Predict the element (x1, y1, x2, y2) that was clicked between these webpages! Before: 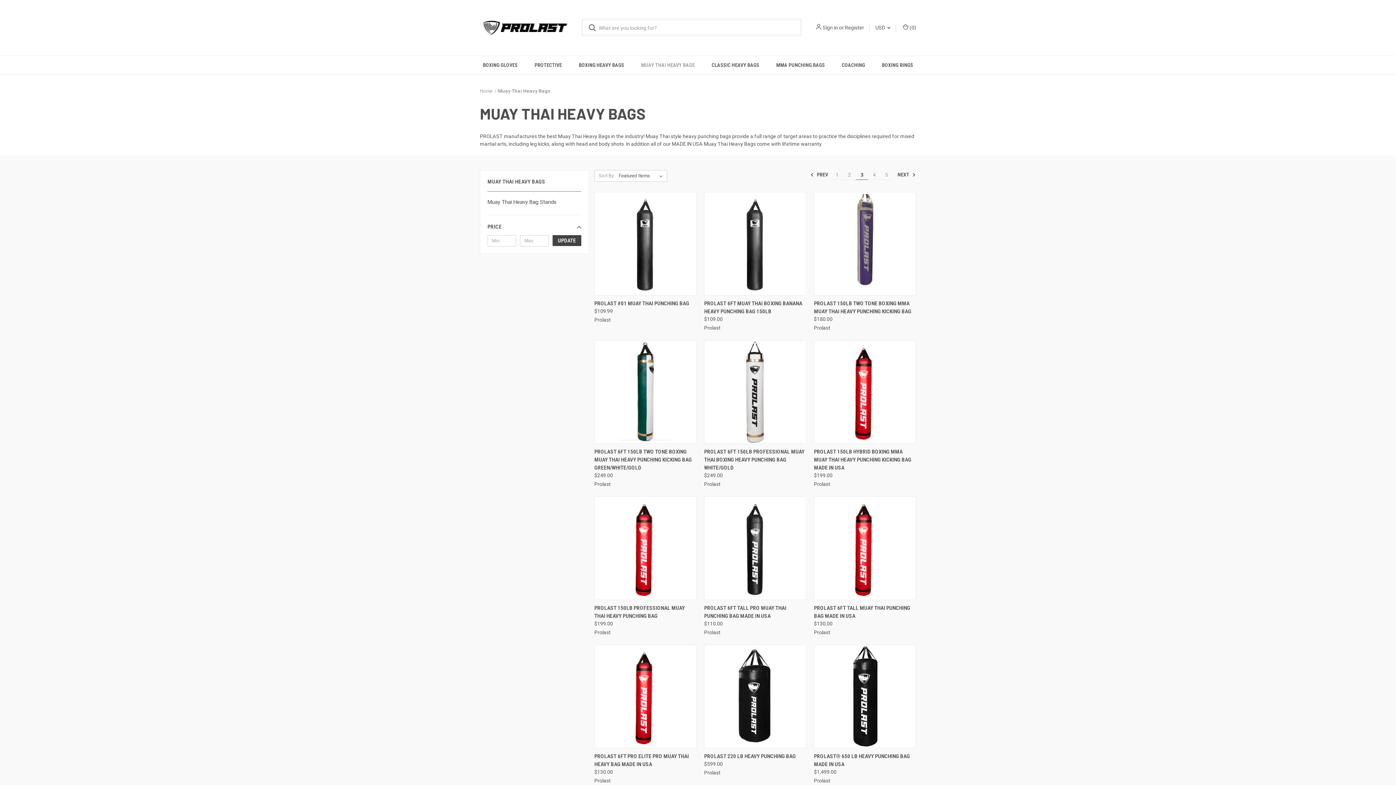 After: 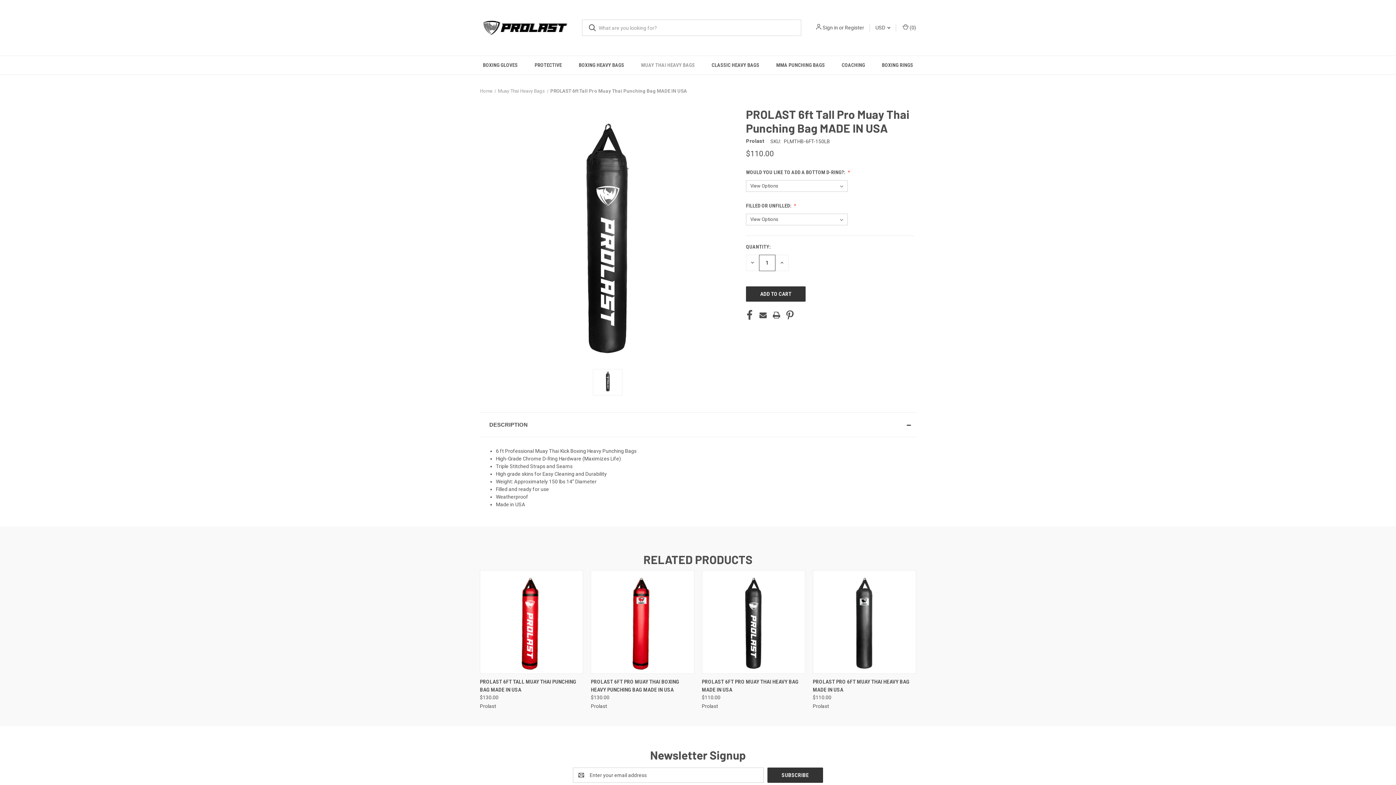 Action: label: PROLAST 6ft Tall Pro Muay Thai Punching Bag MADE IN USA, $110.00

 bbox: (705, 498, 805, 598)